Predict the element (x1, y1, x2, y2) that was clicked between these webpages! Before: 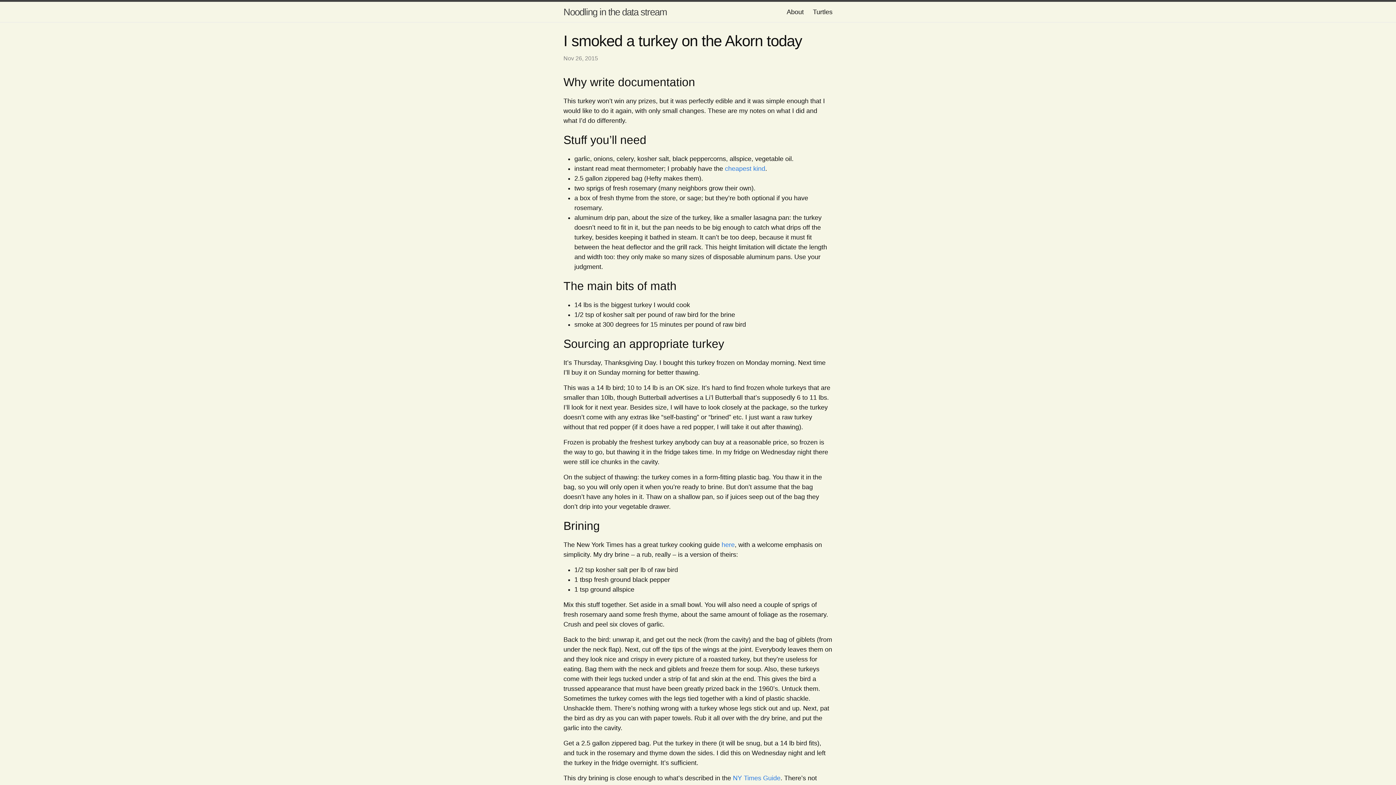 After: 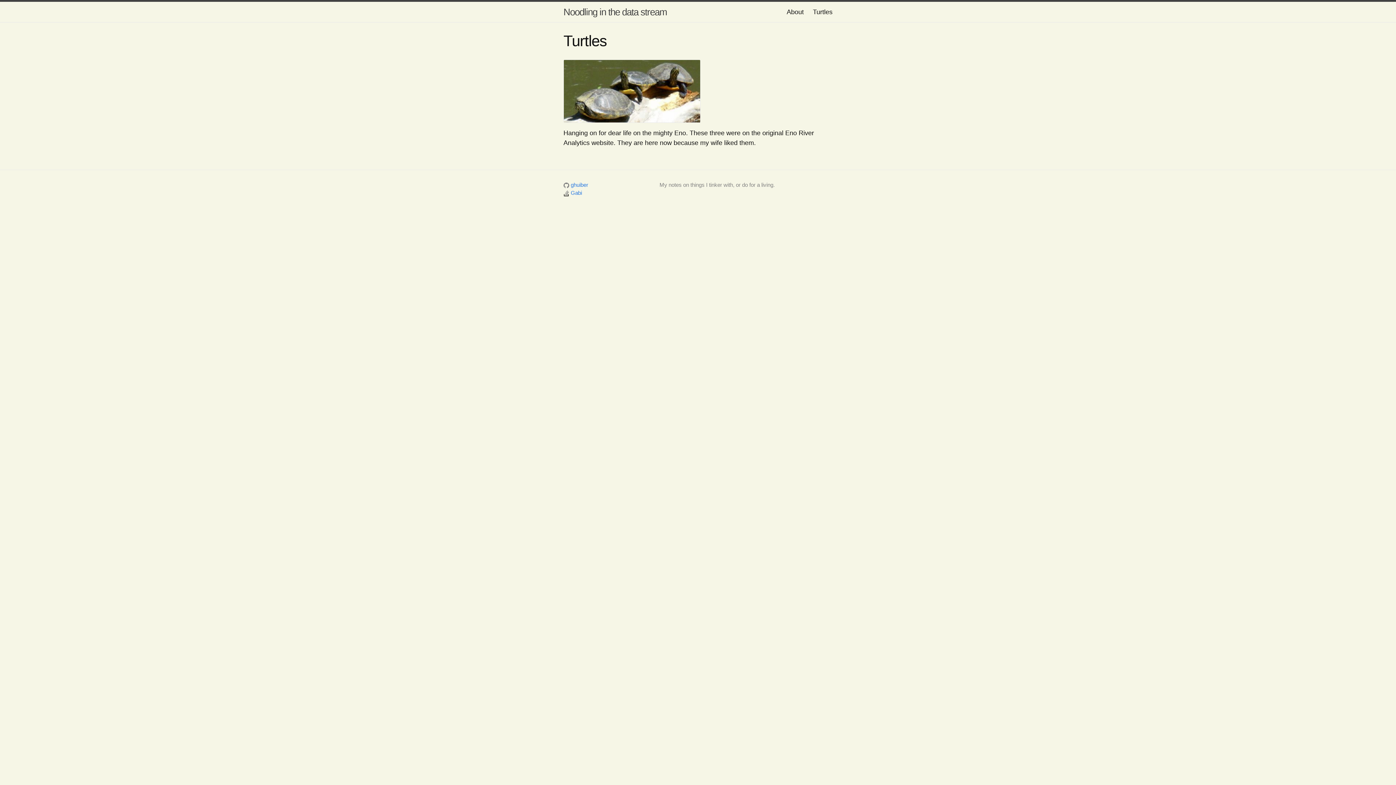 Action: bbox: (813, 8, 832, 15) label: Turtles